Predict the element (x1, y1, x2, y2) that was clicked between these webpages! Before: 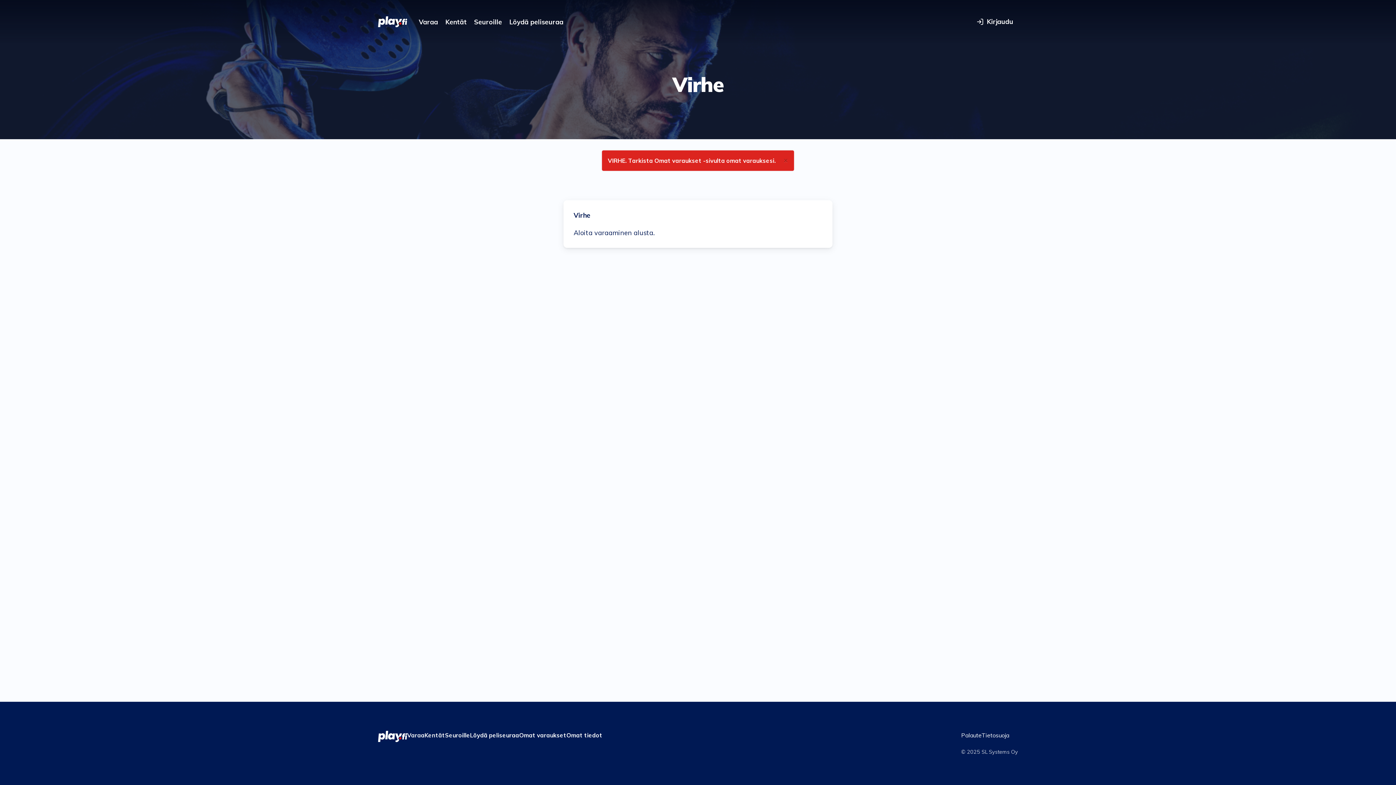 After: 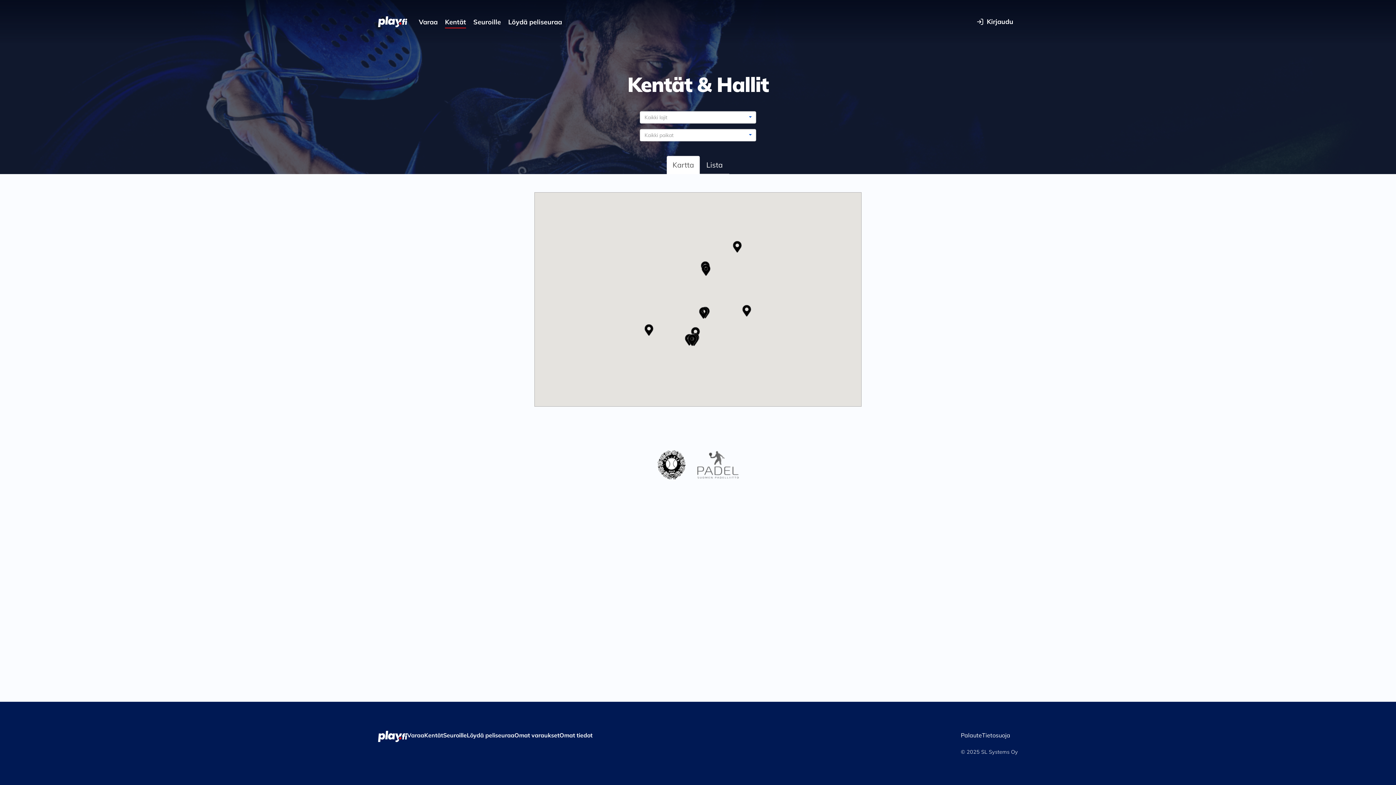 Action: label: Kentät bbox: (424, 731, 445, 740)